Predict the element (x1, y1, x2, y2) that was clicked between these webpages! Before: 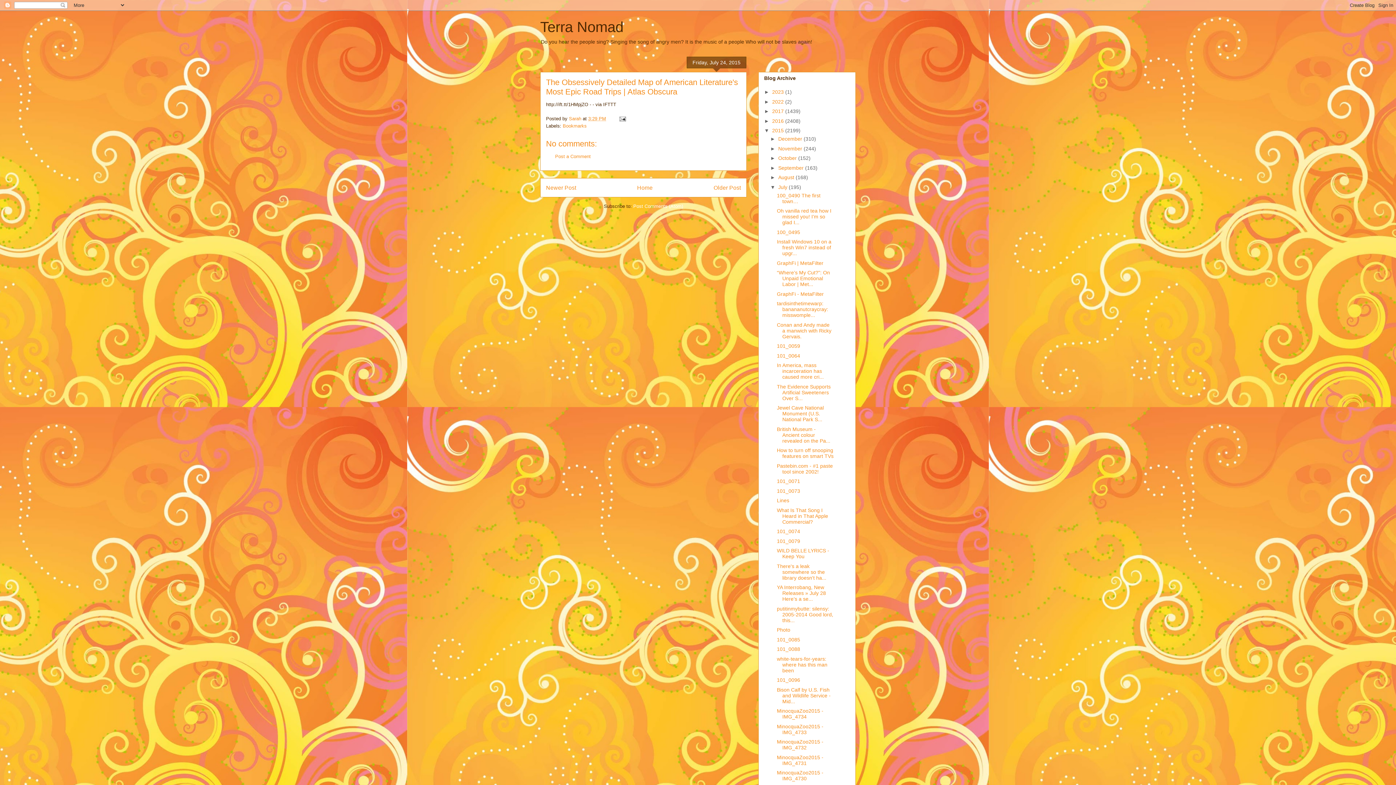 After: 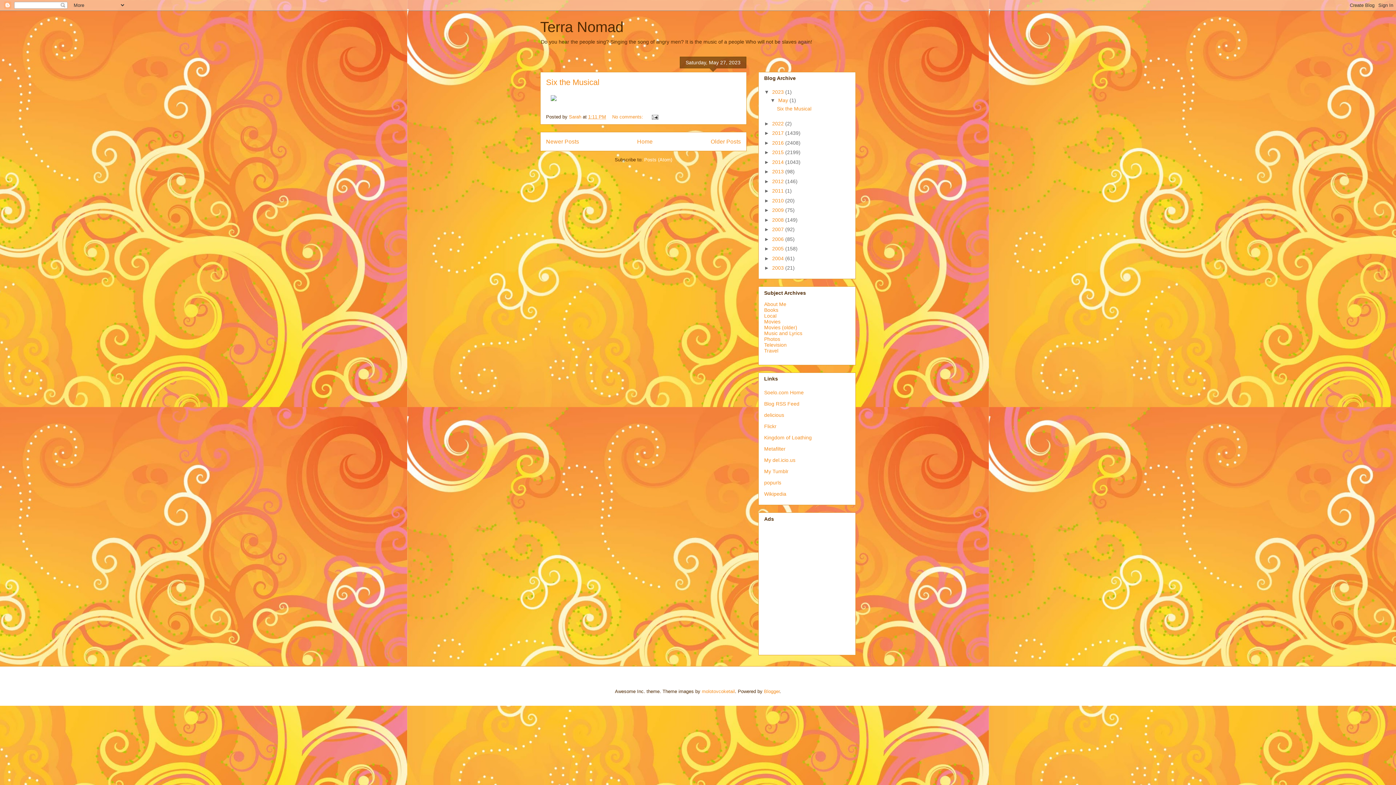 Action: bbox: (772, 89, 785, 95) label: 2023 